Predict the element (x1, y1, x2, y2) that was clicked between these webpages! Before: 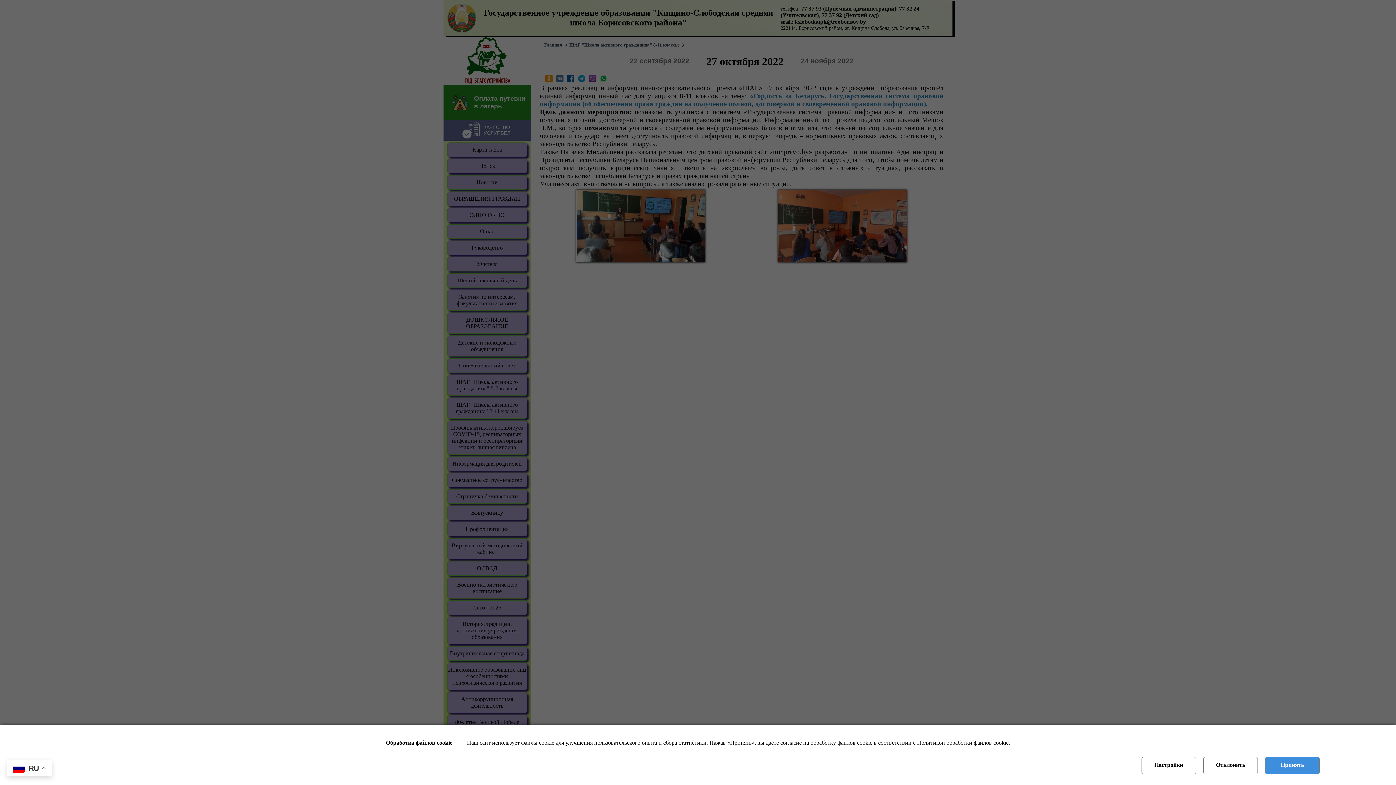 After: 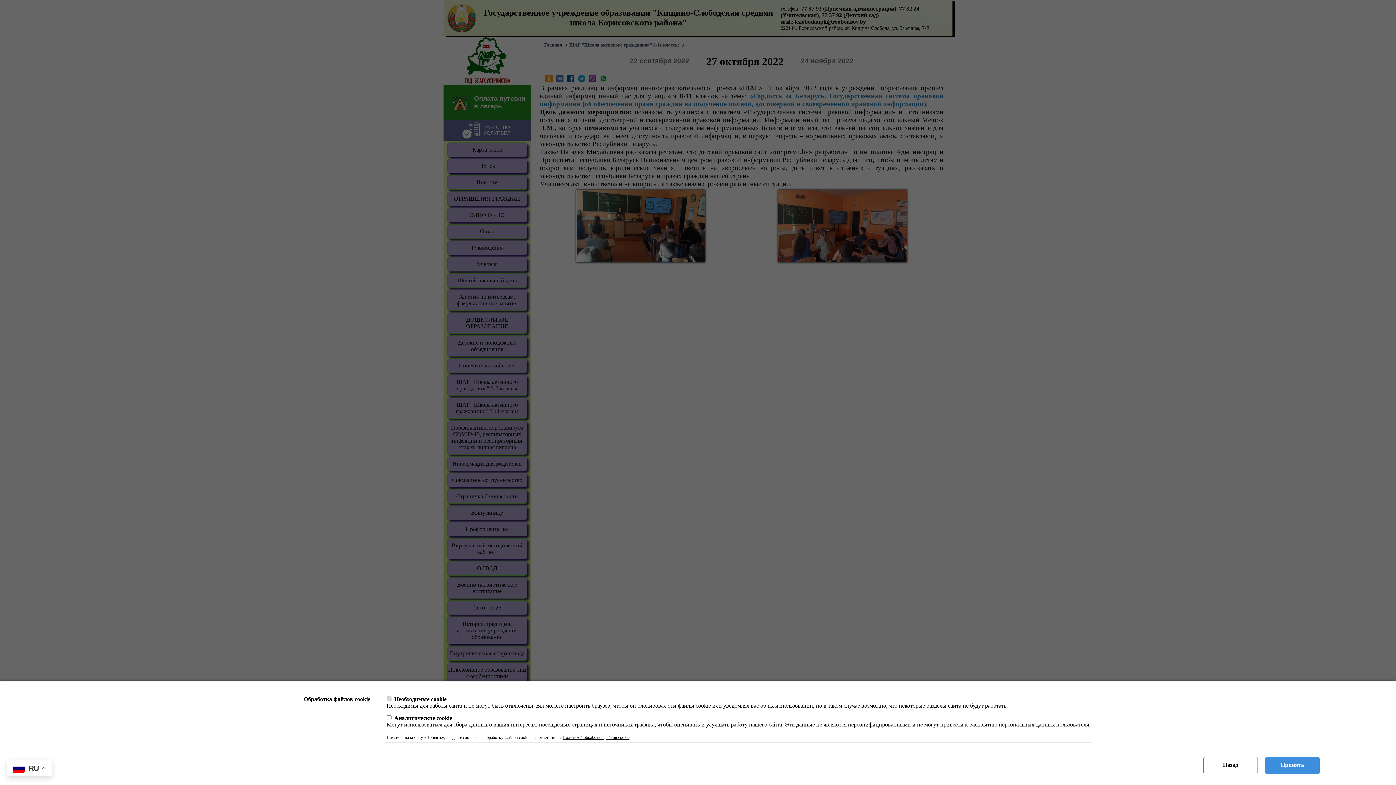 Action: label: Настройки bbox: (1141, 757, 1196, 774)